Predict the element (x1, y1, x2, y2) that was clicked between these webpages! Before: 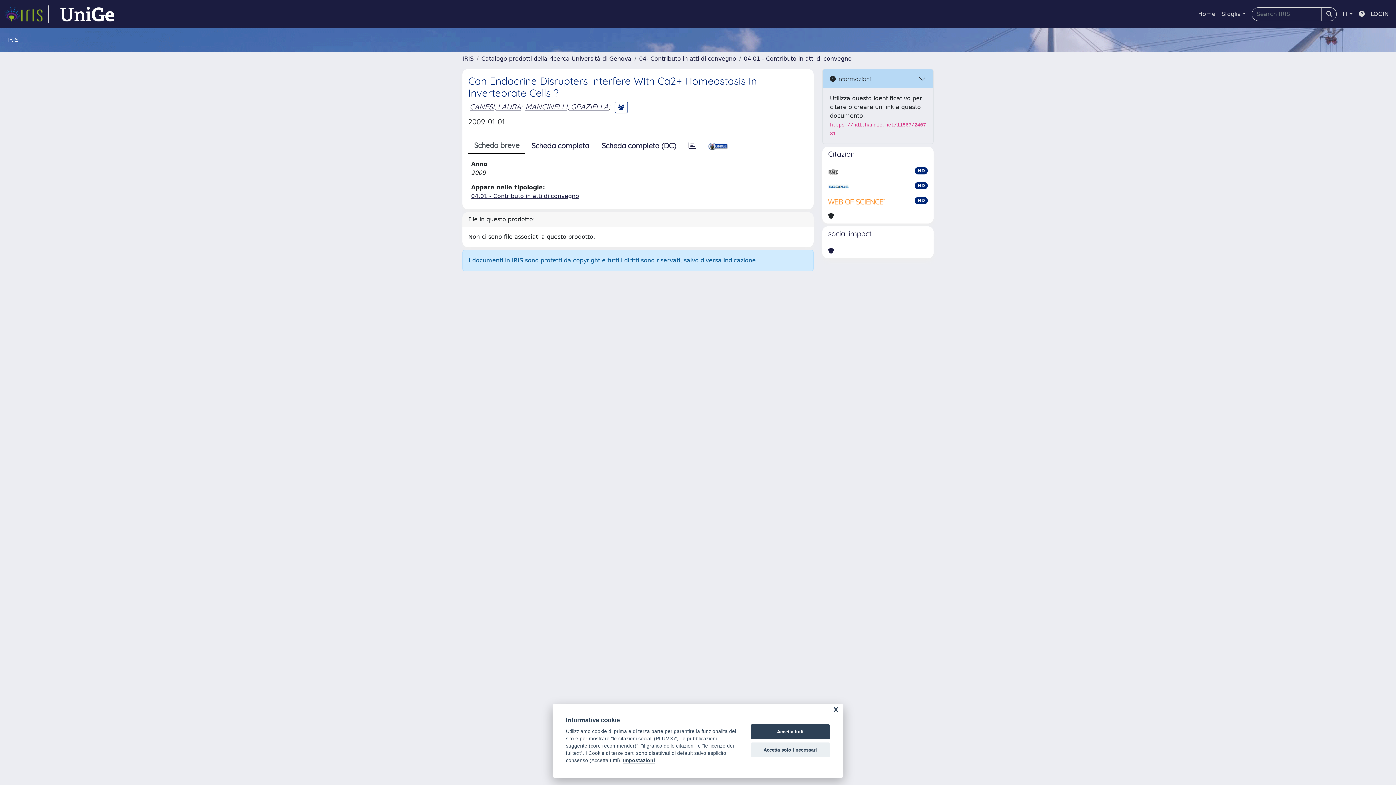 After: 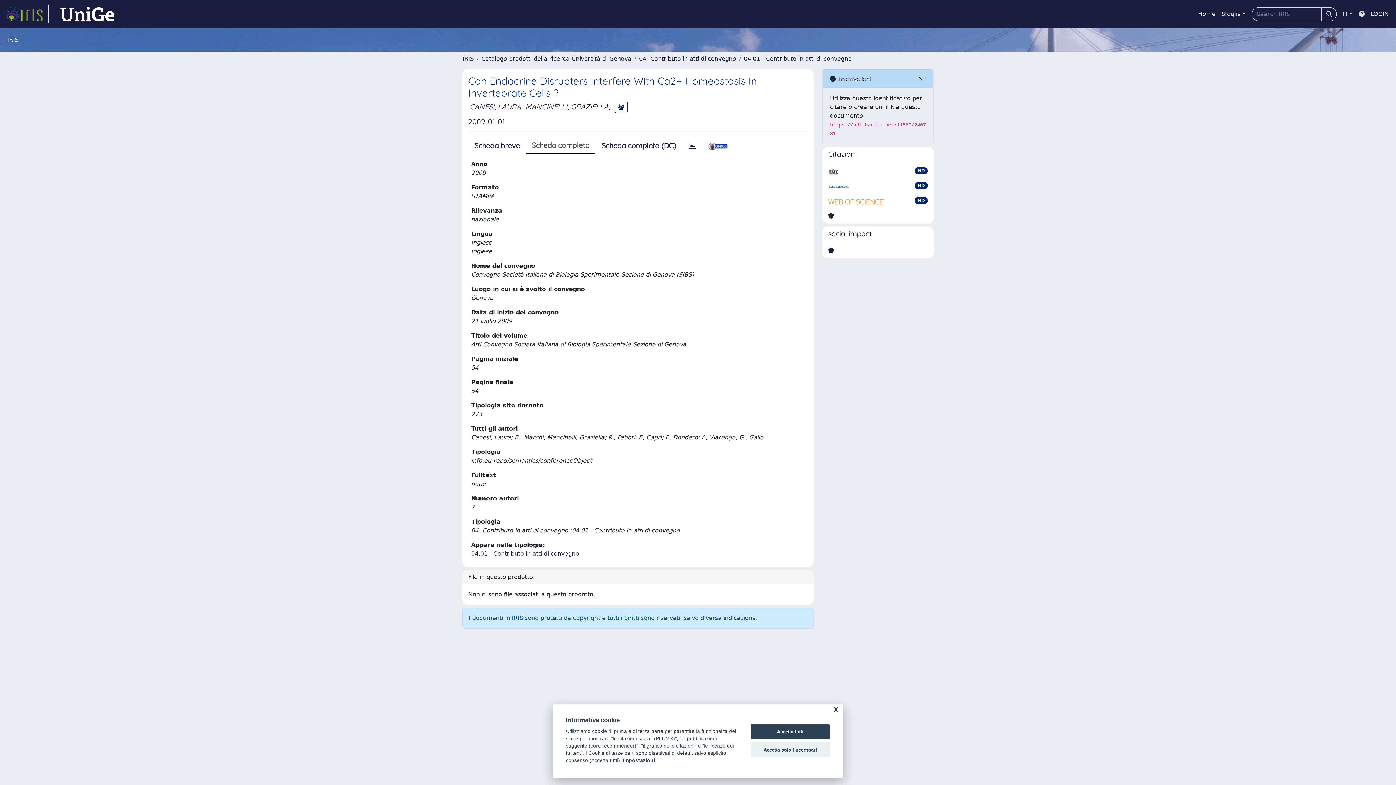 Action: bbox: (525, 138, 595, 153) label: Scheda completa